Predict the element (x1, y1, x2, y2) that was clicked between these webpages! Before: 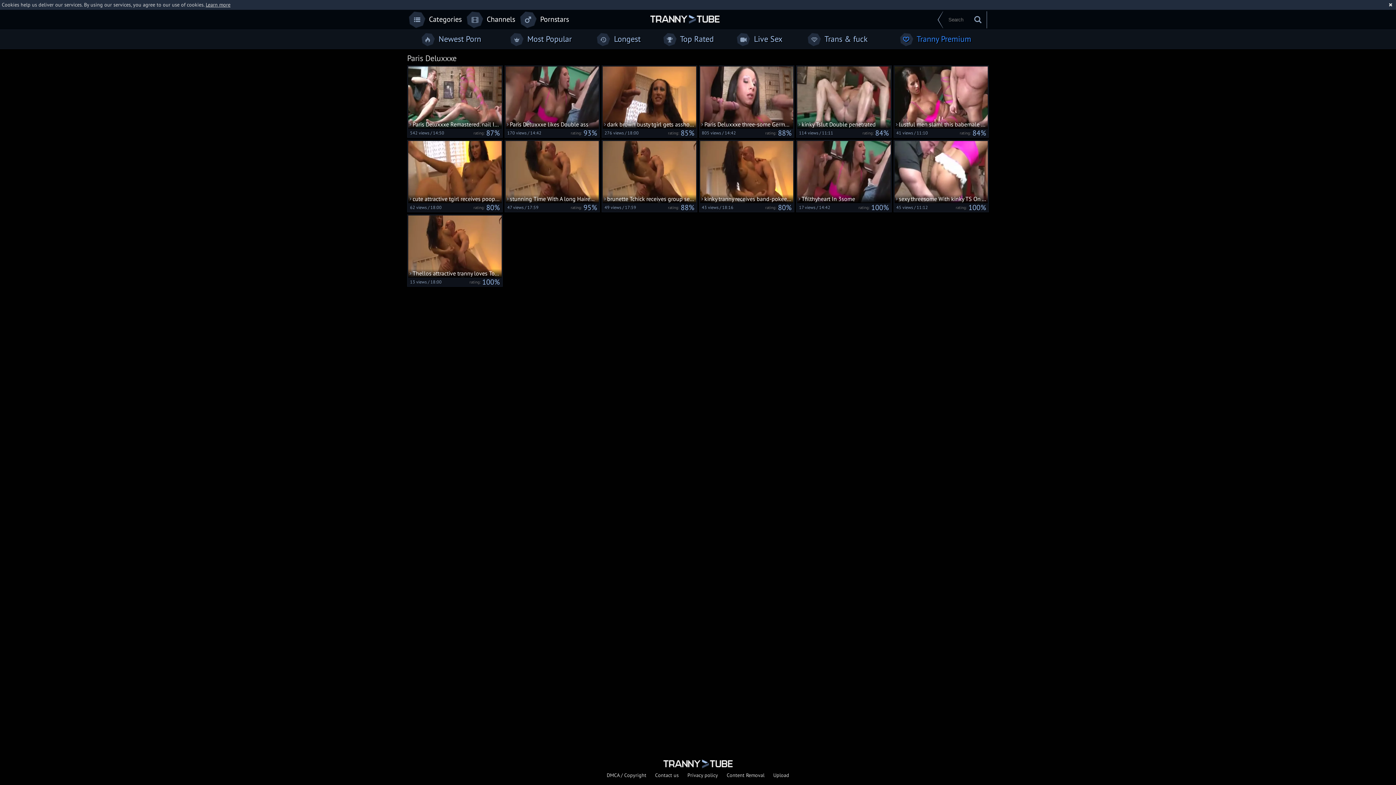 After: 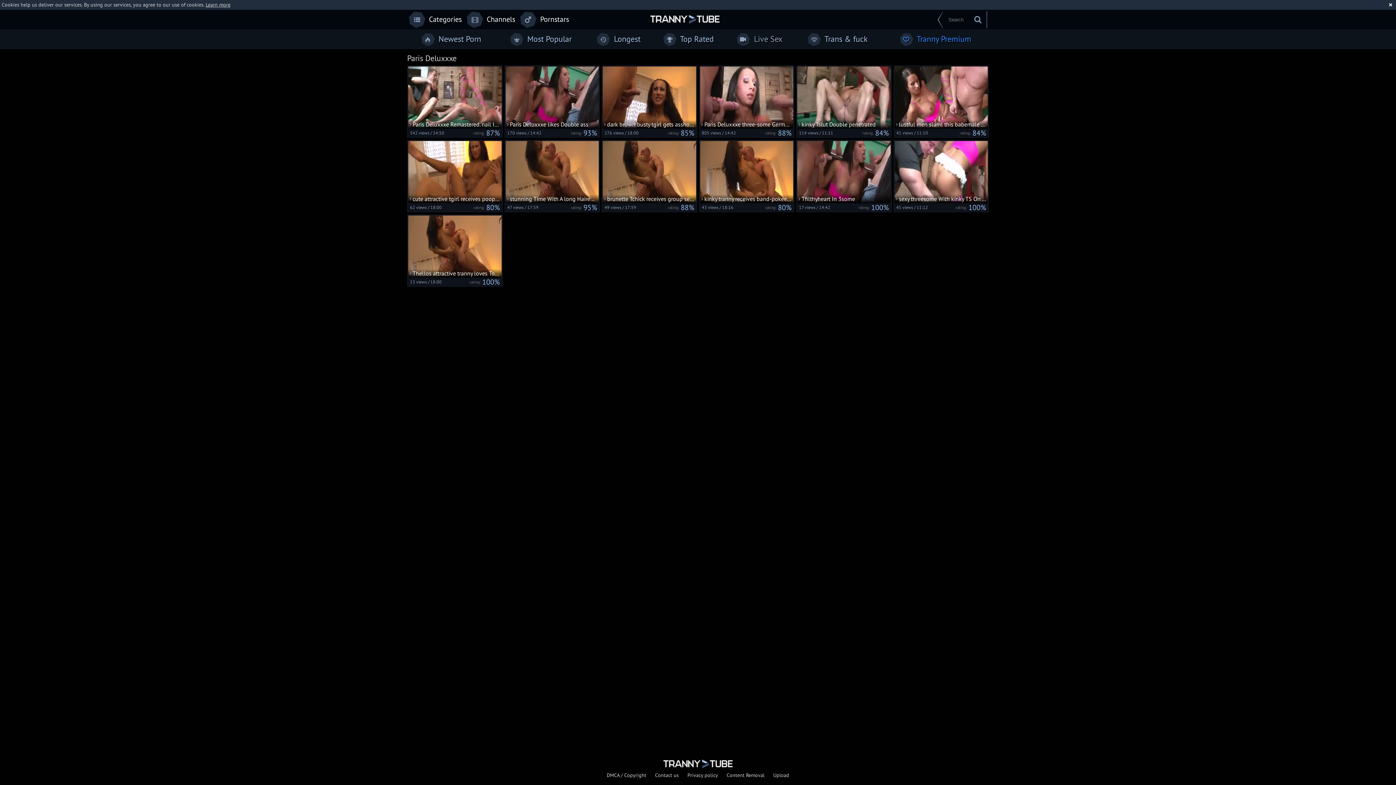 Action: label:  Live Sex bbox: (726, 32, 793, 46)